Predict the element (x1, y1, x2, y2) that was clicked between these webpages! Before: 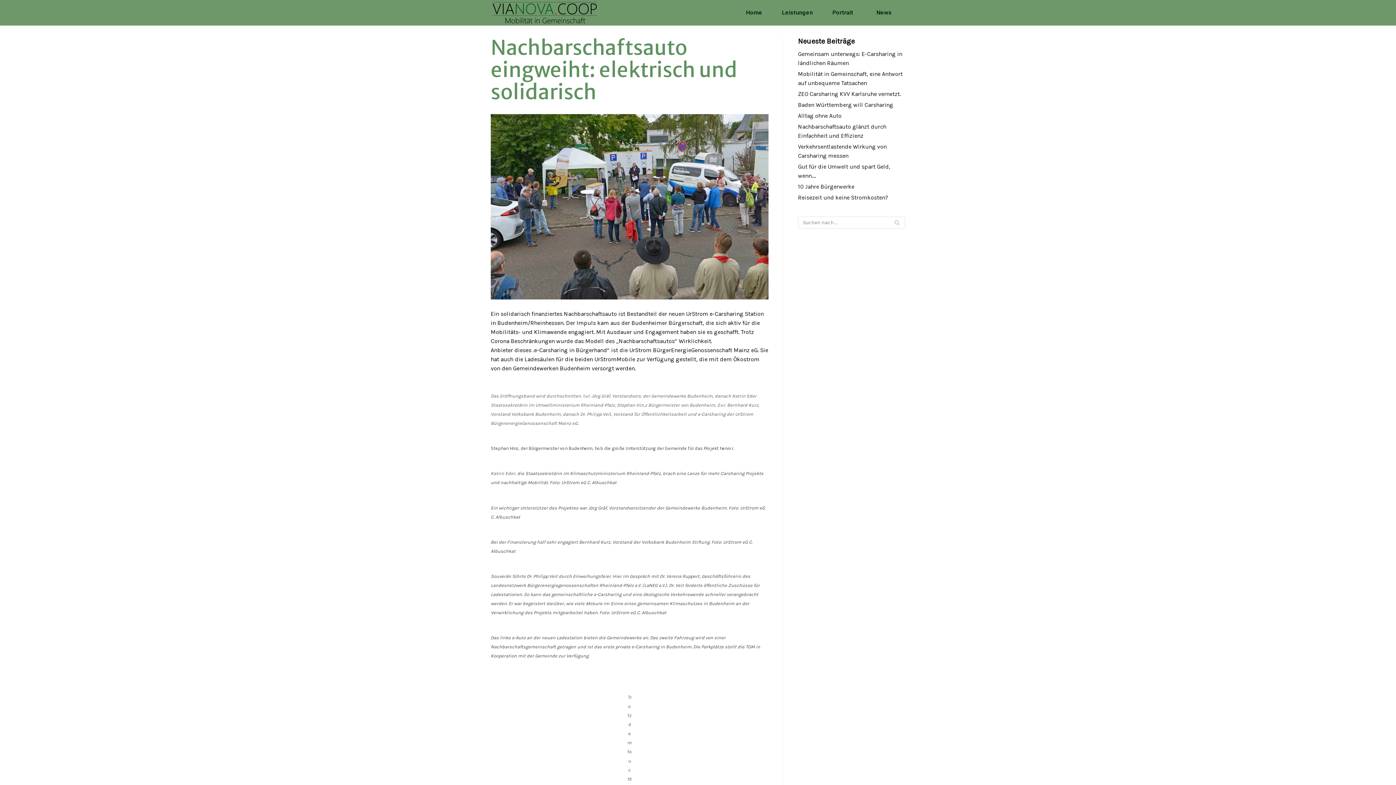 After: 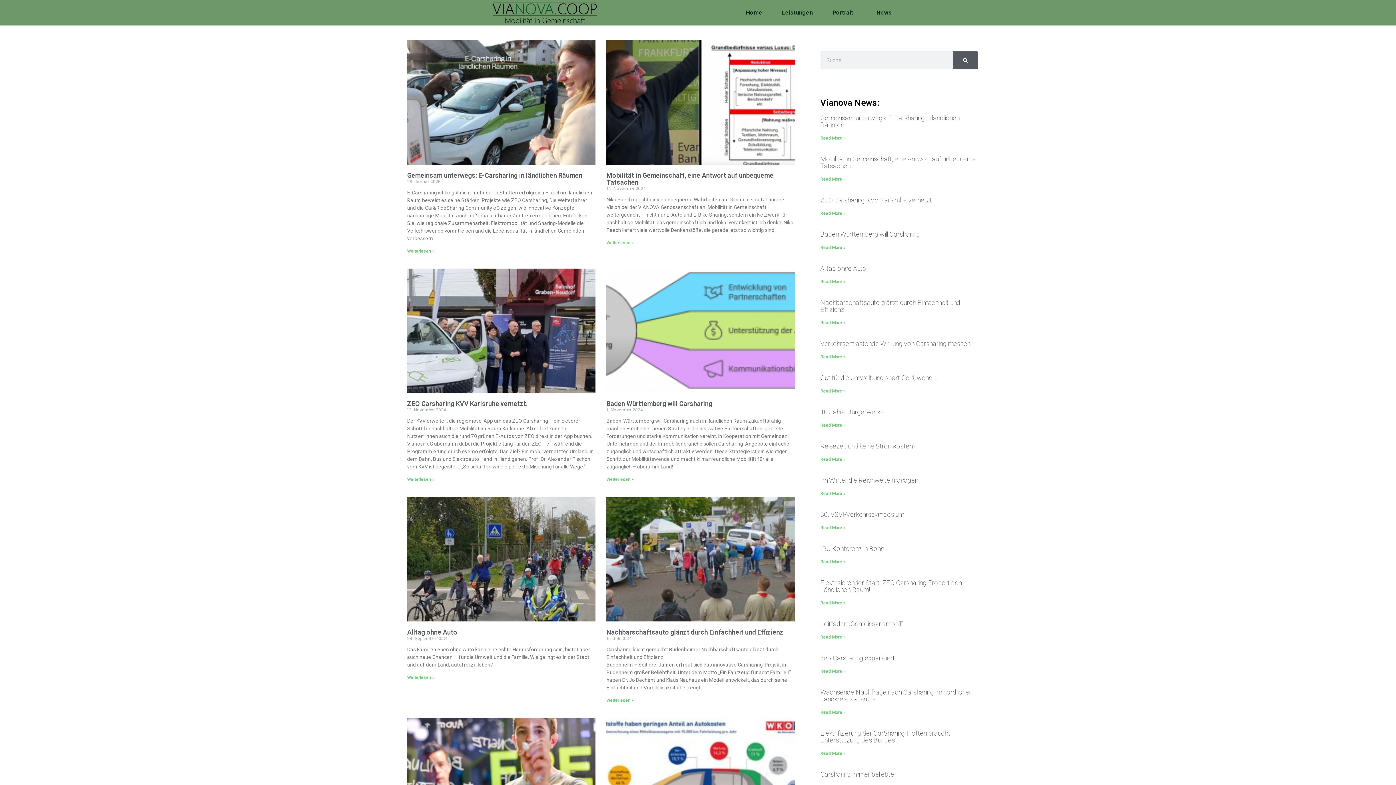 Action: bbox: (889, 216, 905, 228) label: Suchfeld